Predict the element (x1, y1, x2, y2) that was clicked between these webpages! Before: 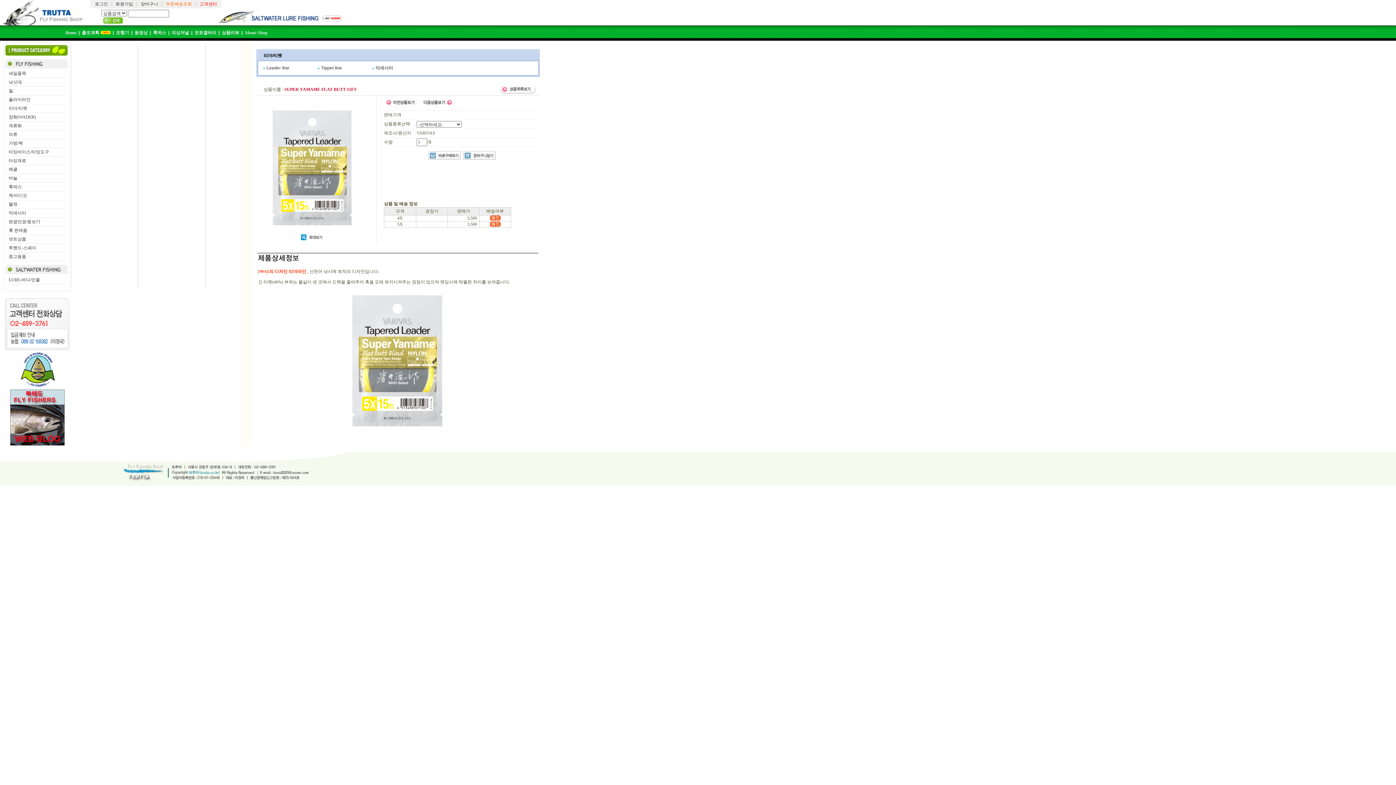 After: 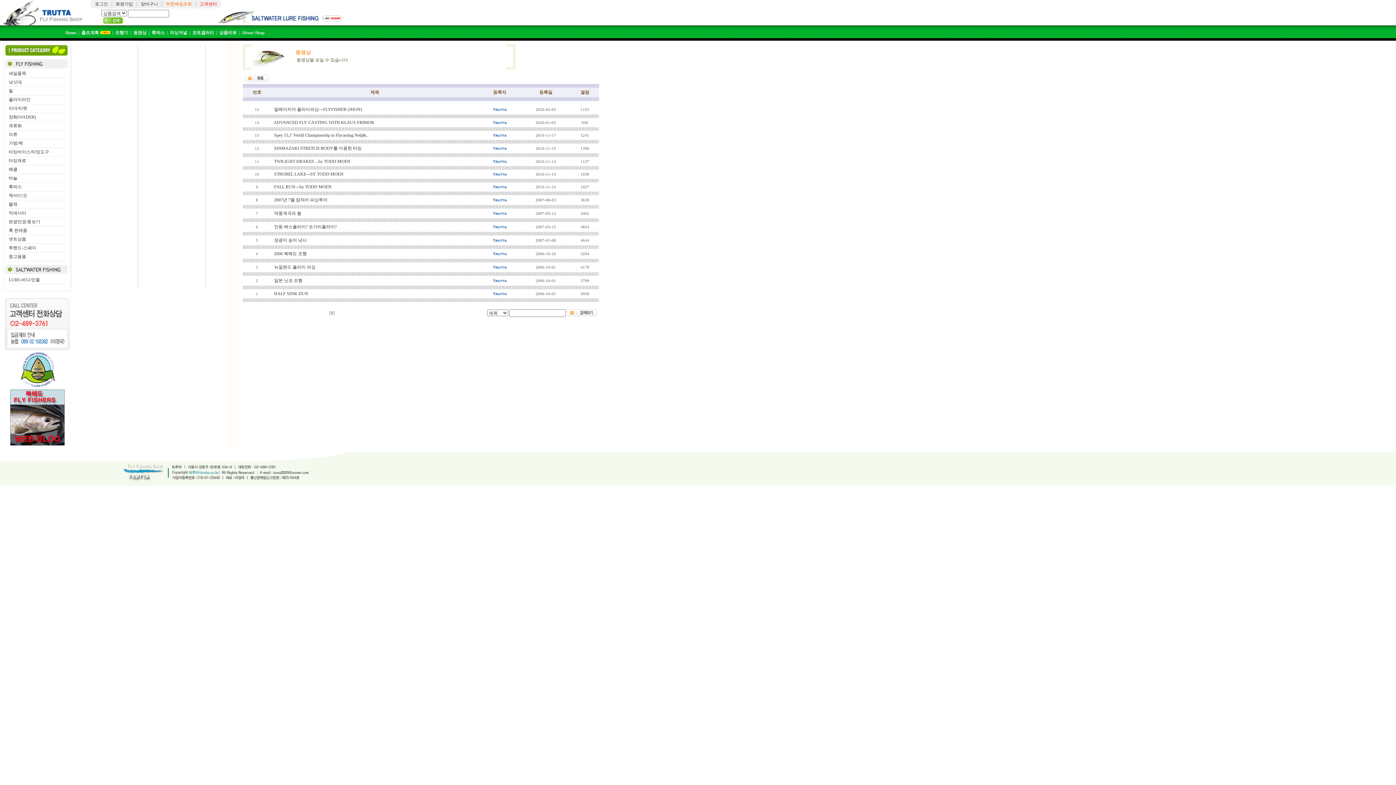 Action: bbox: (134, 30, 147, 35) label: 동영상